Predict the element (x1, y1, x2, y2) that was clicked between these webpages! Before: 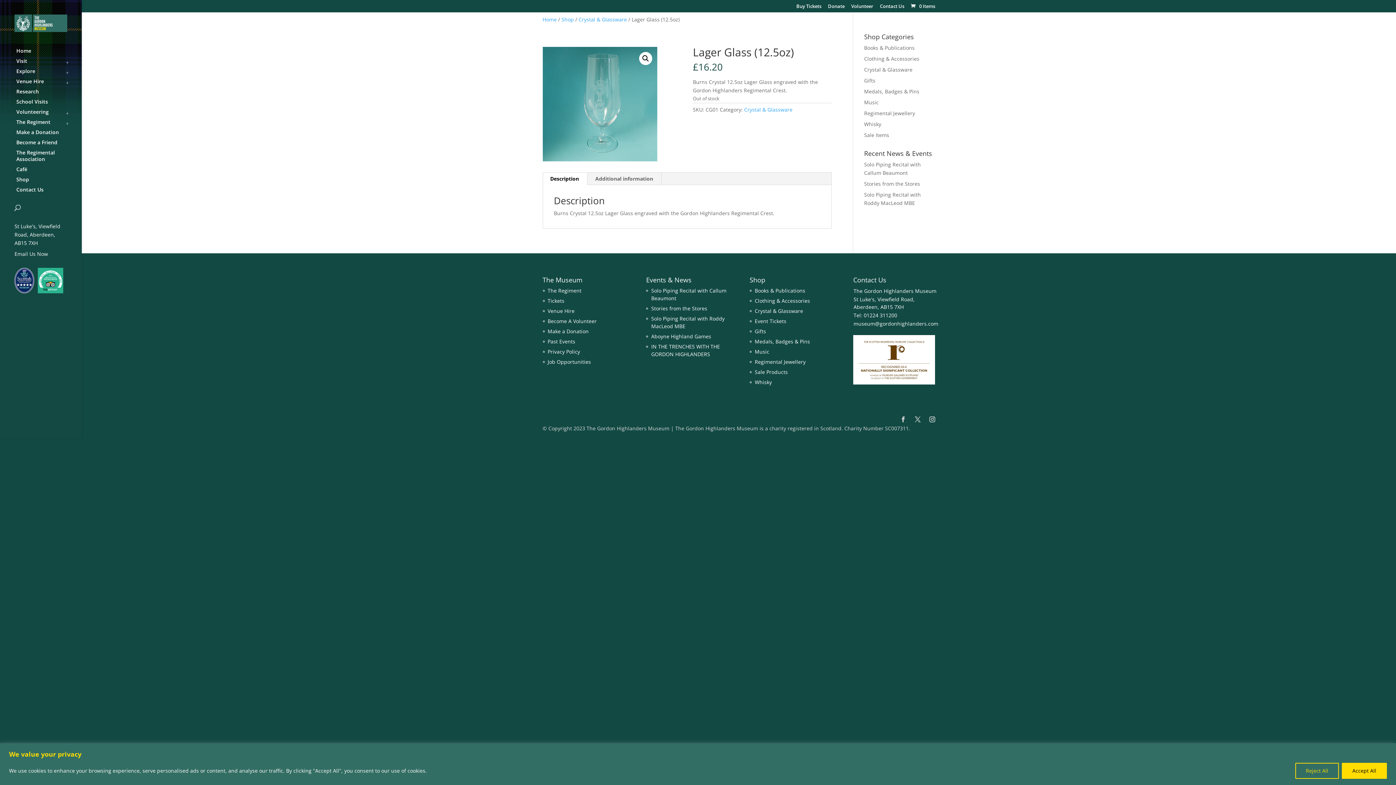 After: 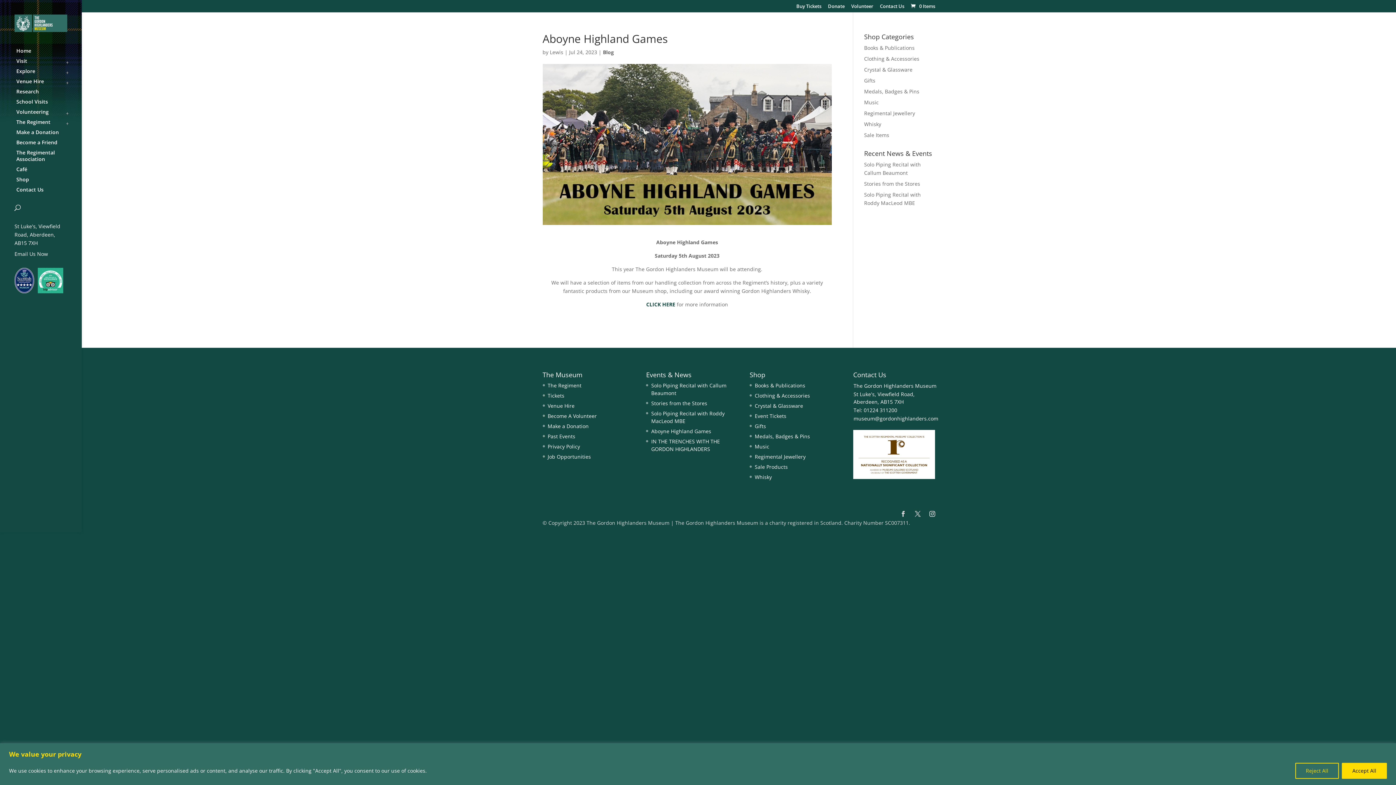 Action: label: Aboyne Highland Games bbox: (651, 333, 711, 340)